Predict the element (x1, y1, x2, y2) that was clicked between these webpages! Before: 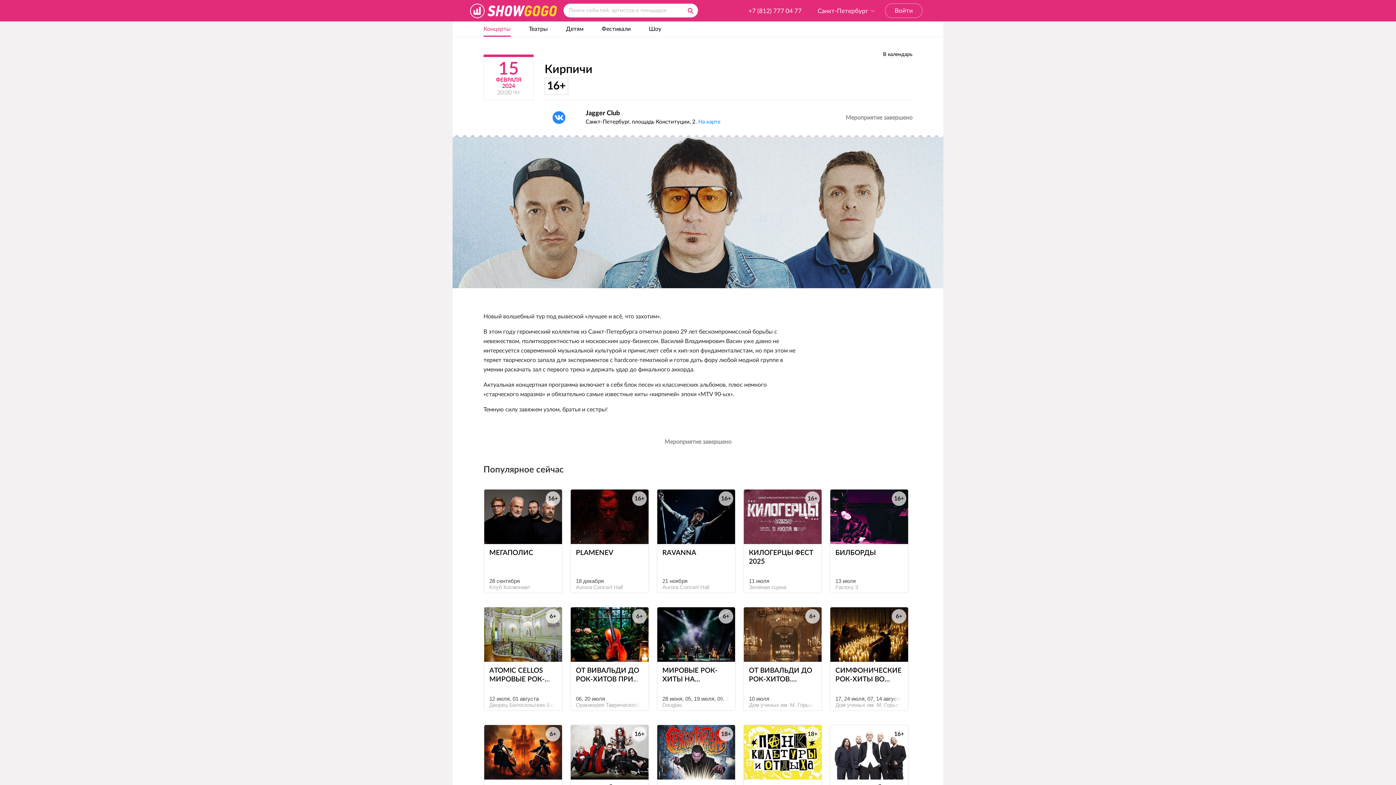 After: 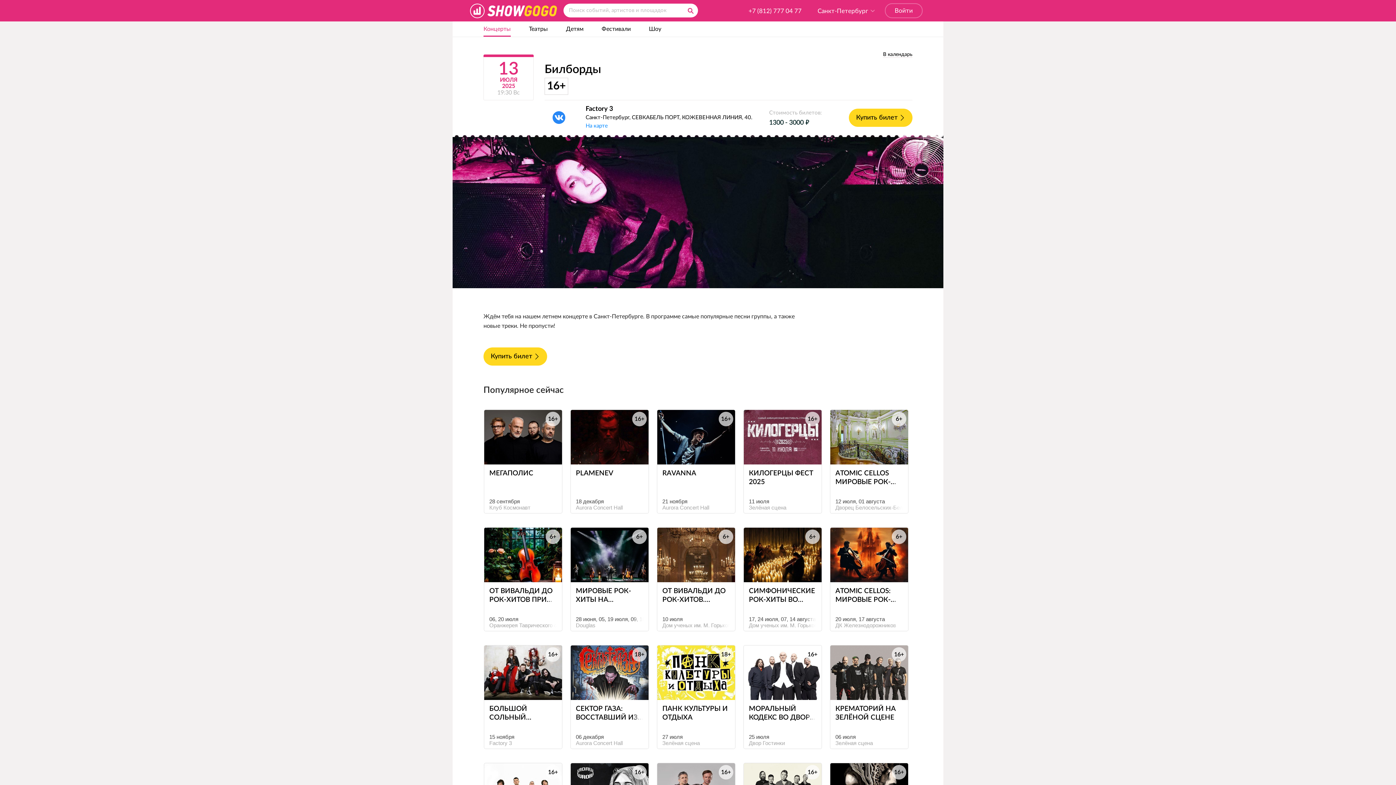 Action: bbox: (830, 489, 908, 593) label: Купить от 1300е 
БИЛБОРДЫ
13 июля
Factory 3
16+